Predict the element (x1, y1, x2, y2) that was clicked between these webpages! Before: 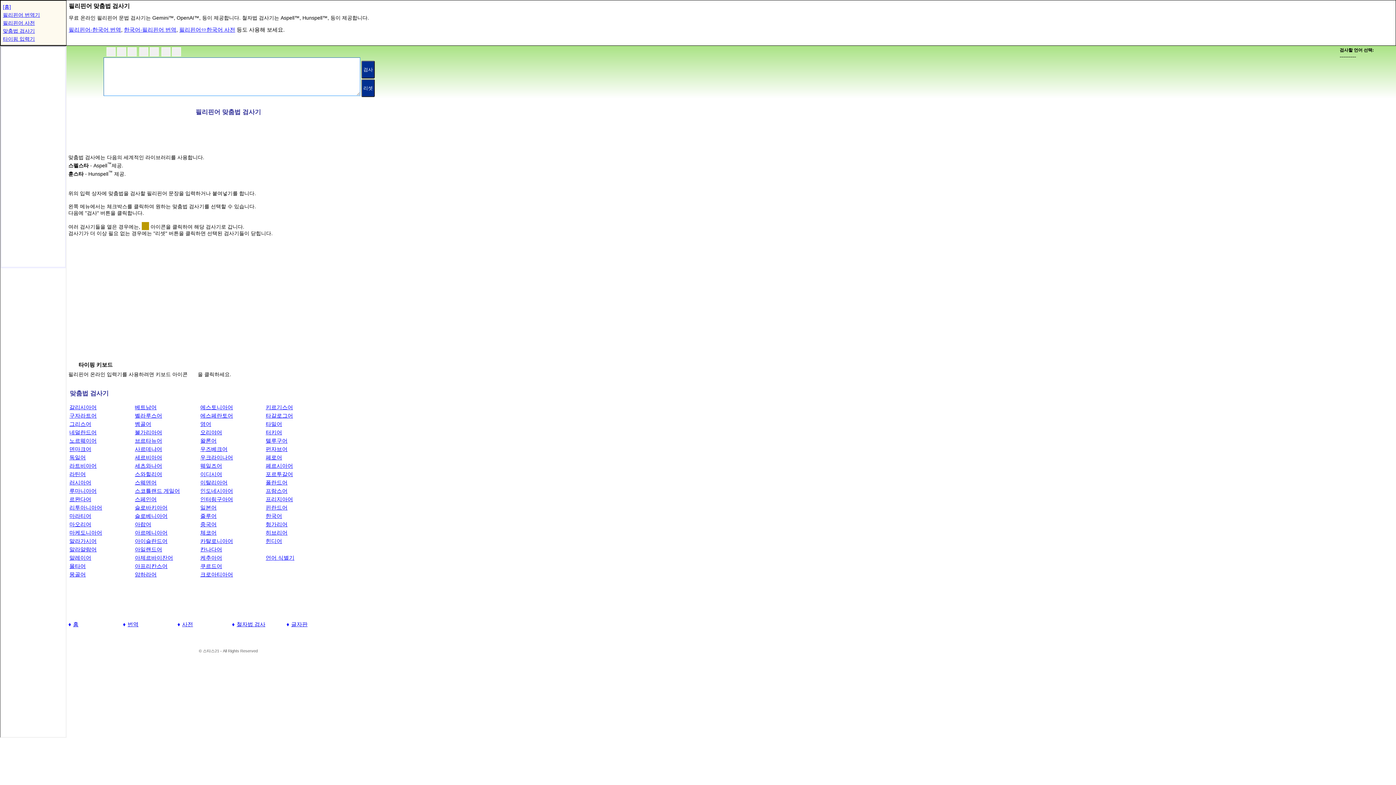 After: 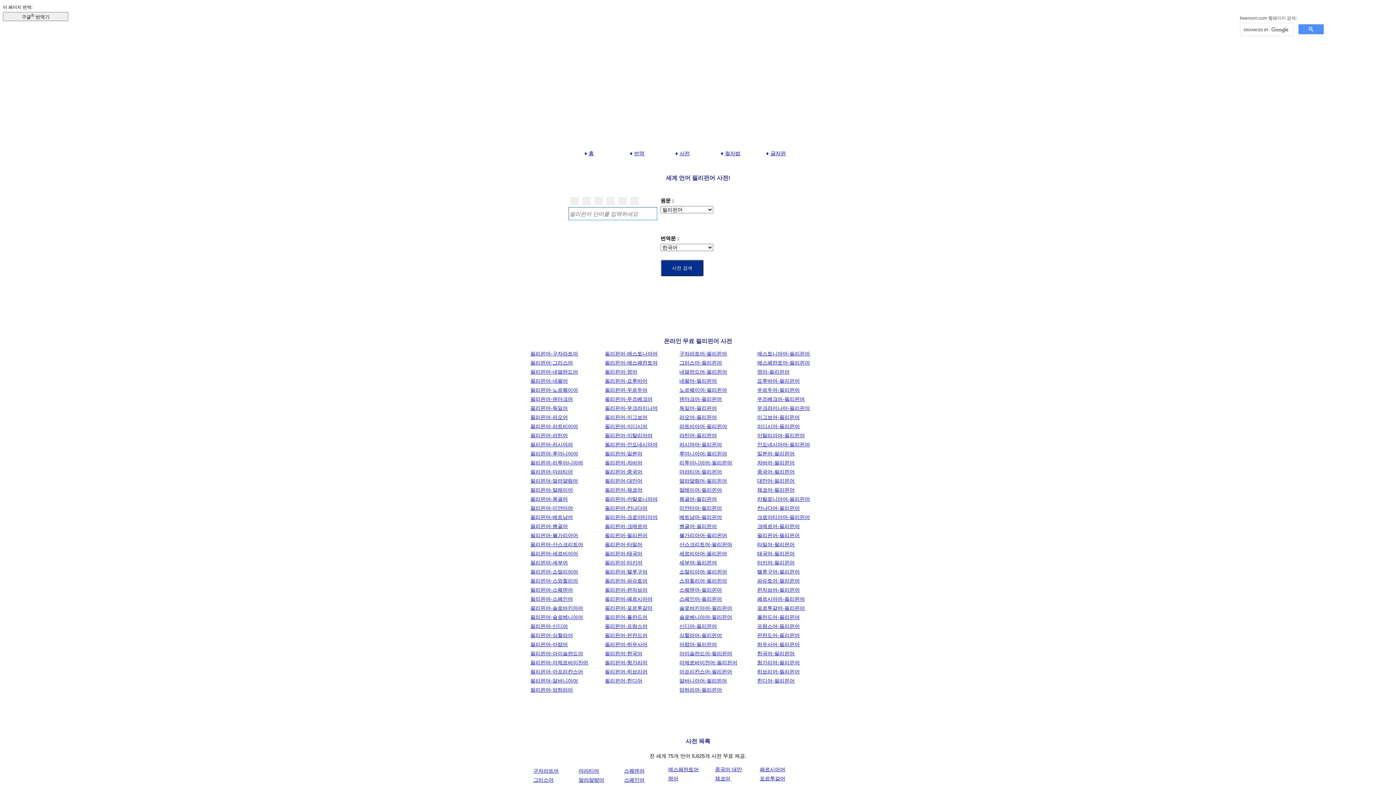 Action: bbox: (2, 20, 34, 25) label: 필리핀어 사전